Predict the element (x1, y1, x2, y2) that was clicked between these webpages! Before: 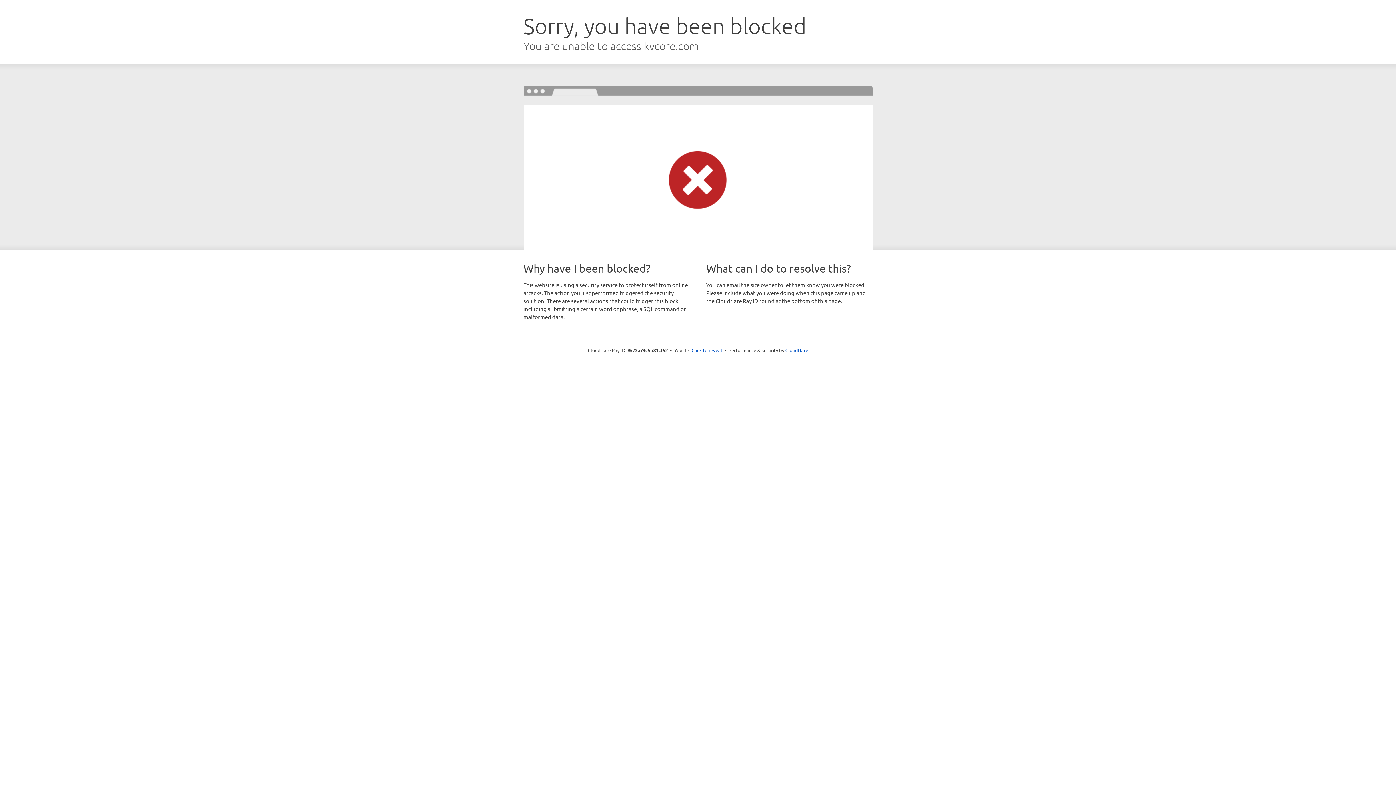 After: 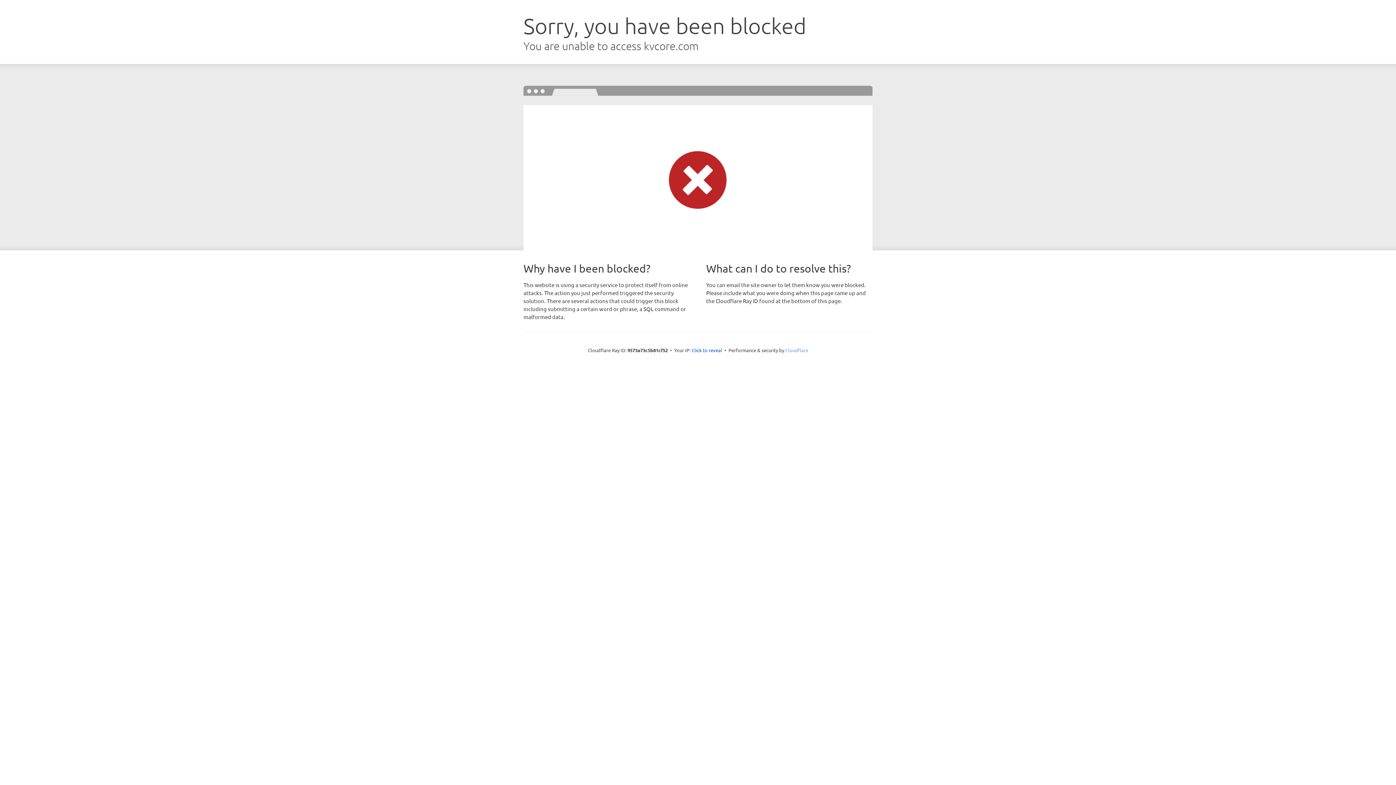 Action: label: Cloudflare bbox: (785, 347, 808, 353)